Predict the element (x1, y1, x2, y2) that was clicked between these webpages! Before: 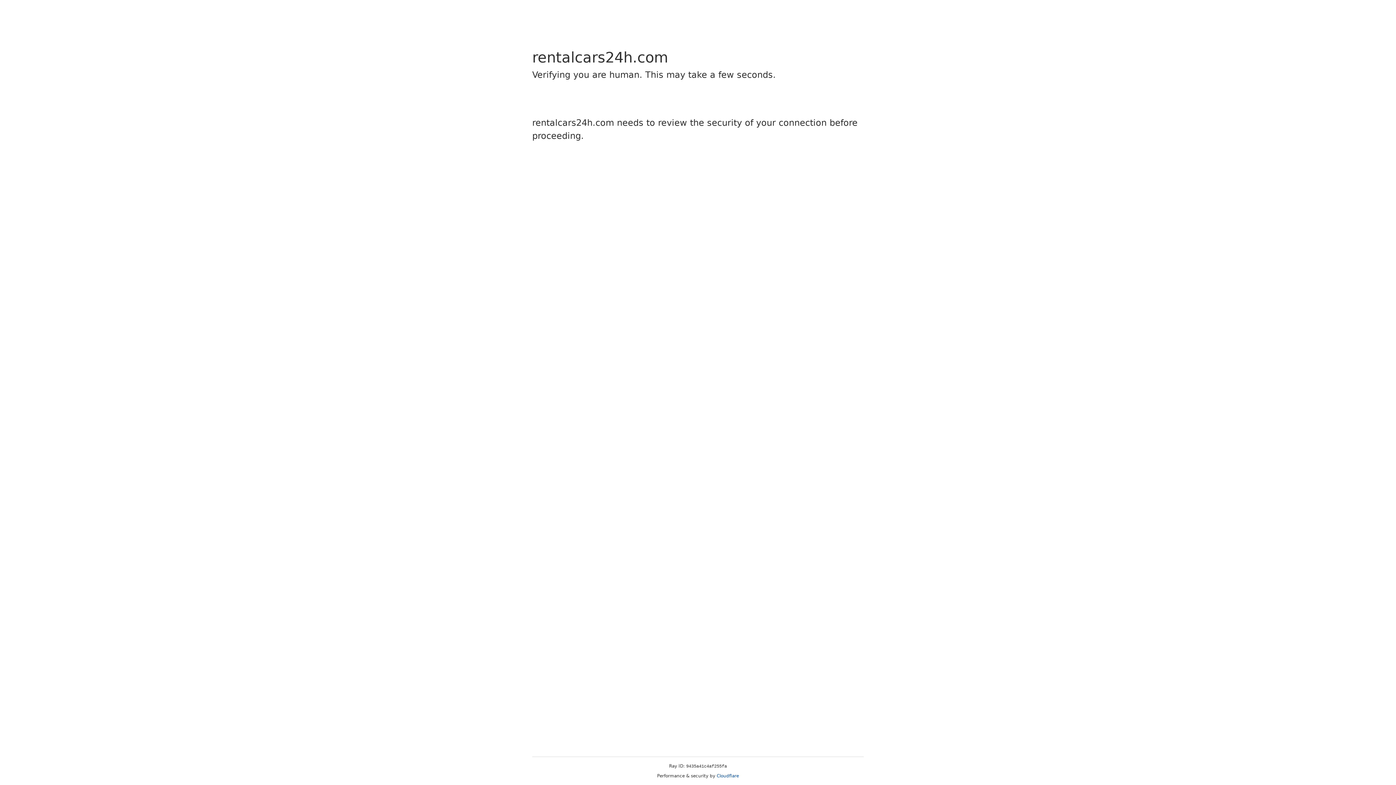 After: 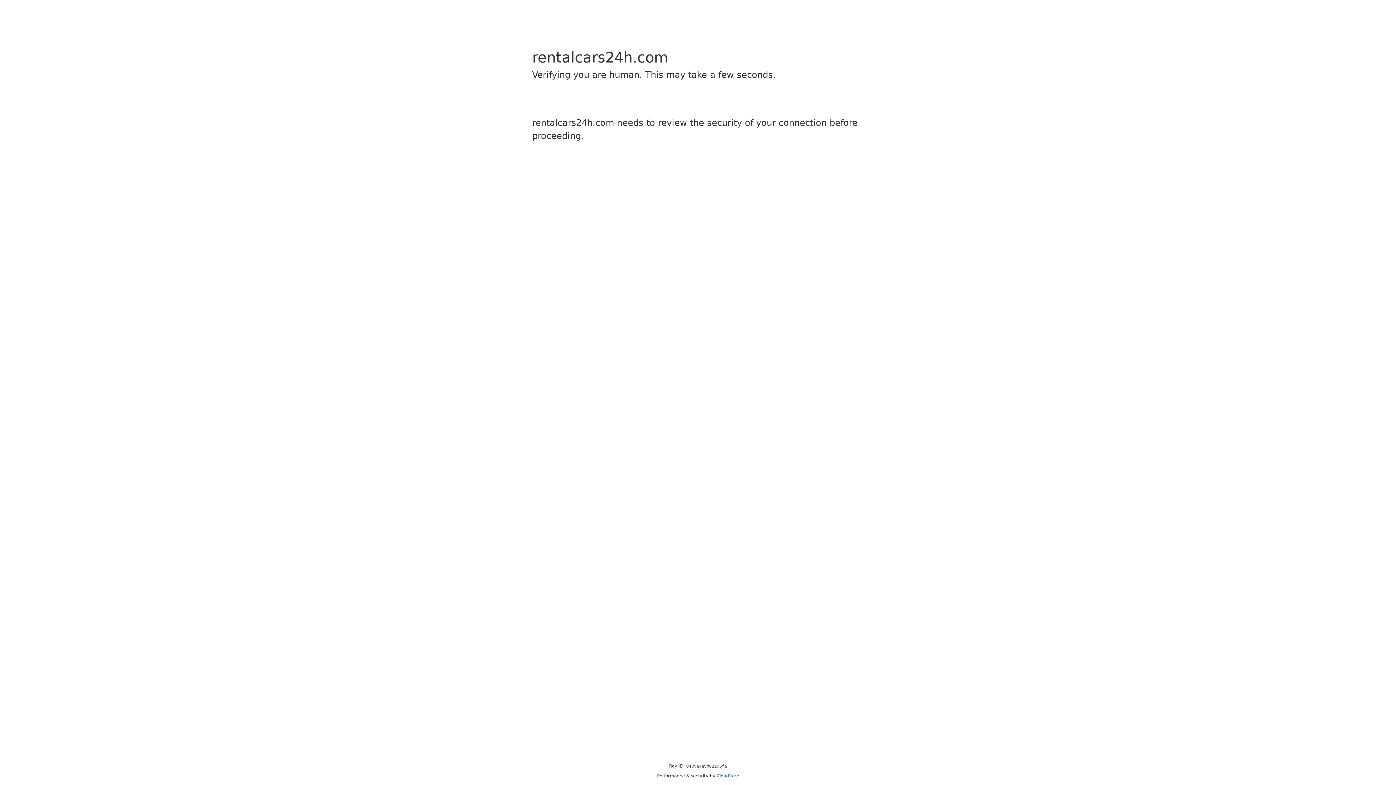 Action: bbox: (716, 773, 739, 778) label: Cloudflare